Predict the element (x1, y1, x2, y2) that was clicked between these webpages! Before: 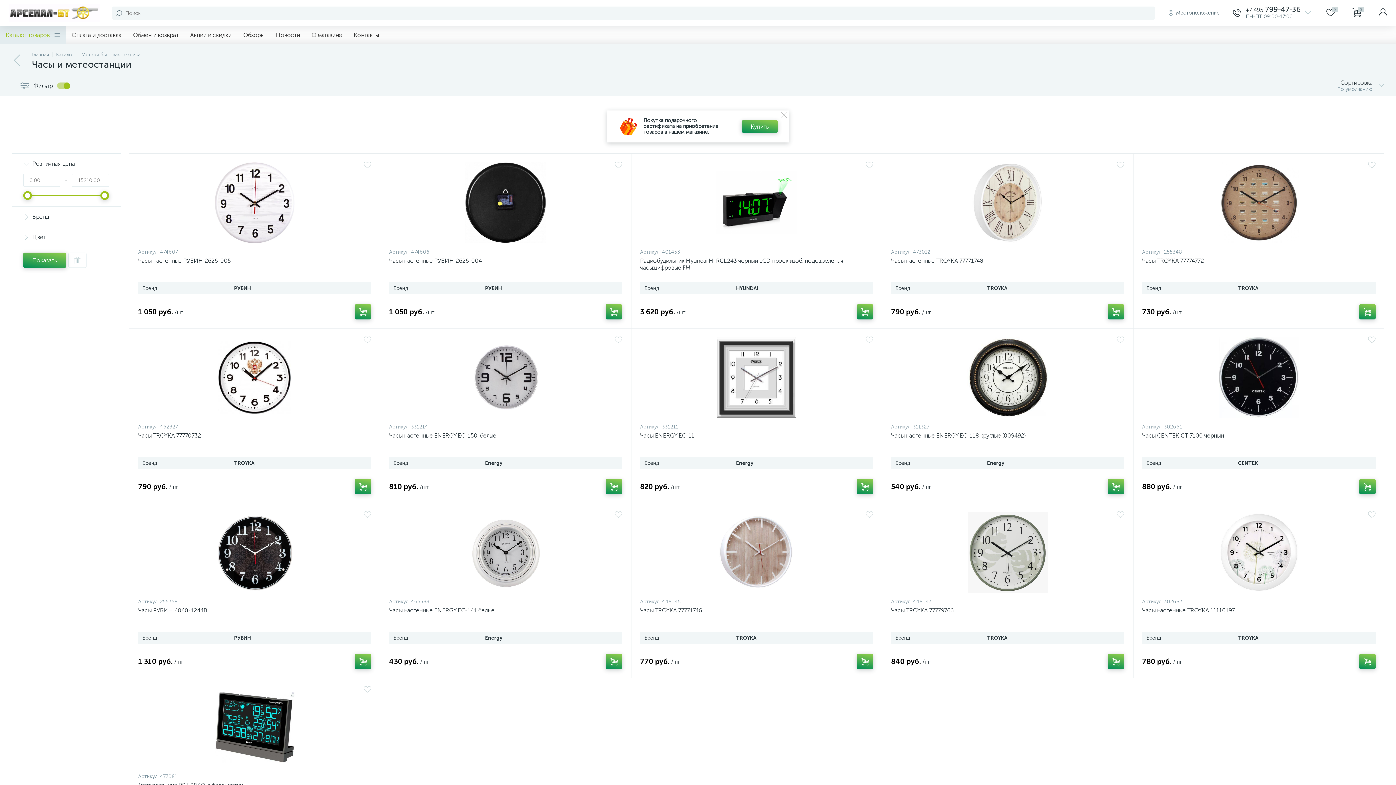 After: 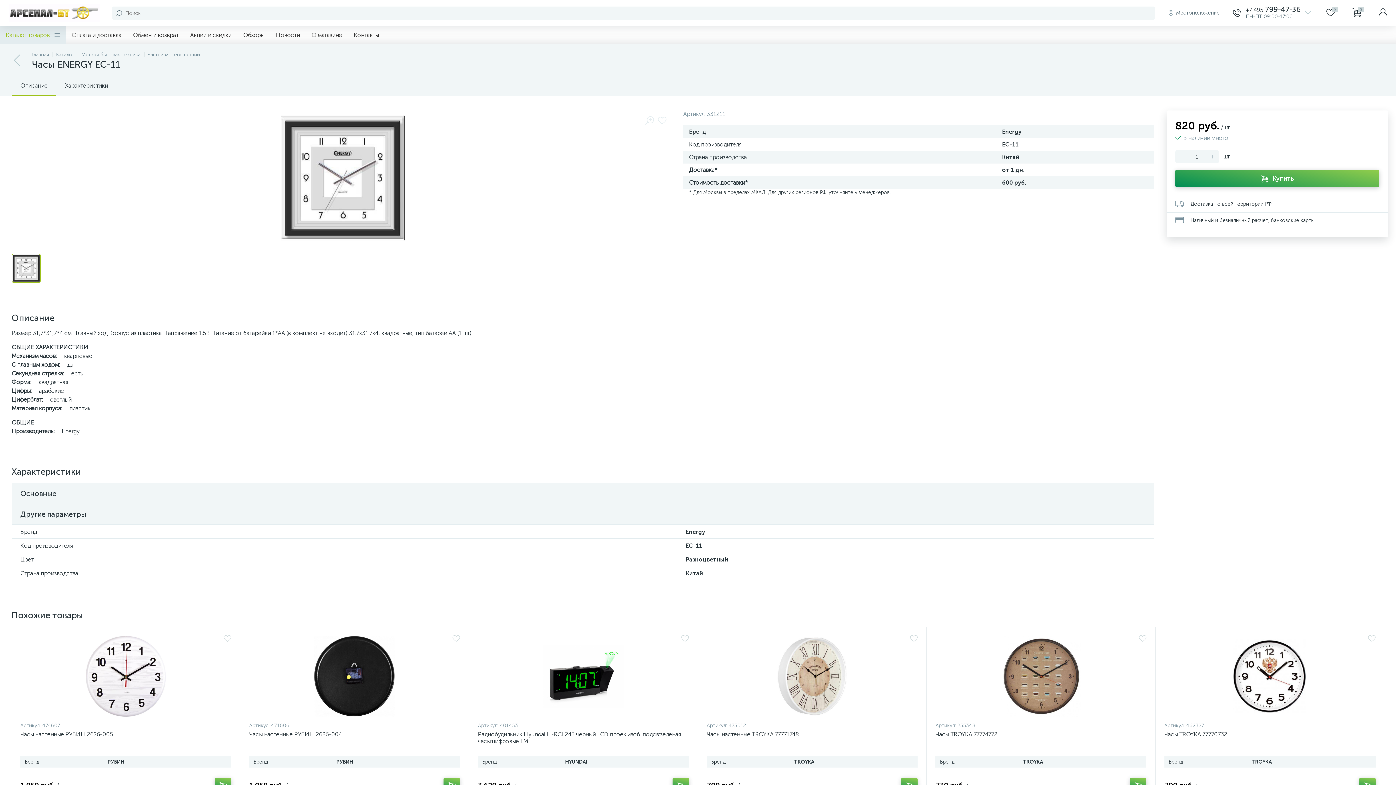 Action: bbox: (640, 432, 873, 439) label: Часы ENERGY EC-11